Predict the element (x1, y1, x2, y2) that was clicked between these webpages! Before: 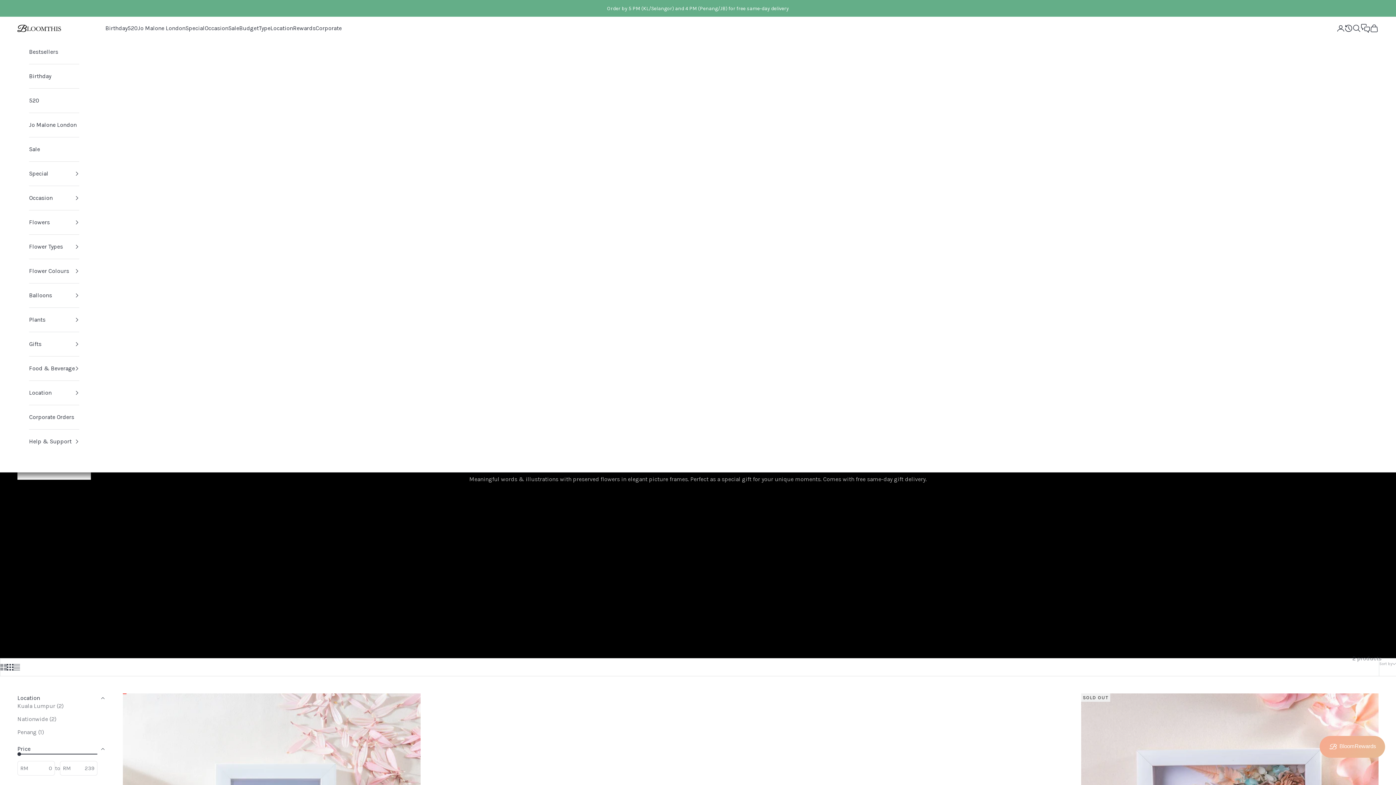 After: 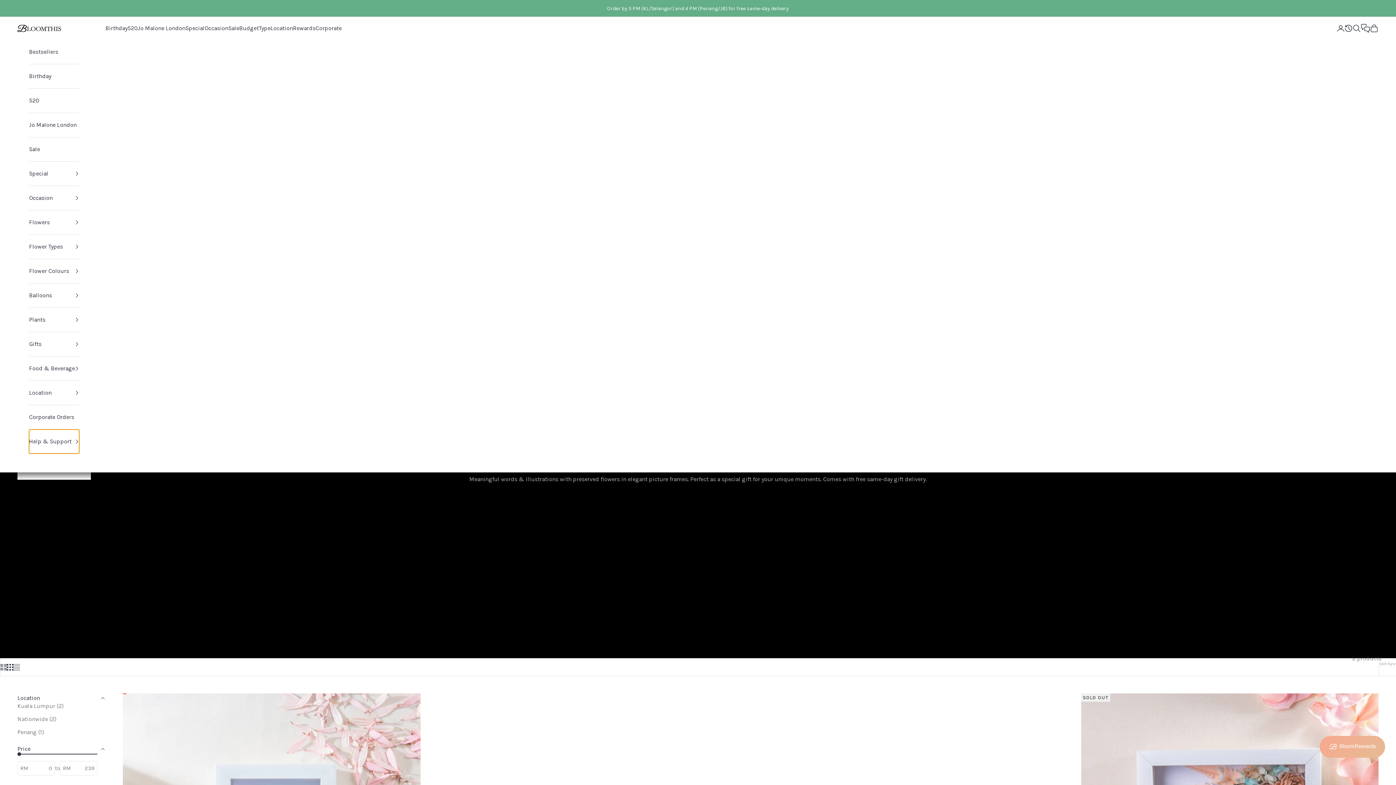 Action: label: Help & Support bbox: (29, 429, 79, 453)